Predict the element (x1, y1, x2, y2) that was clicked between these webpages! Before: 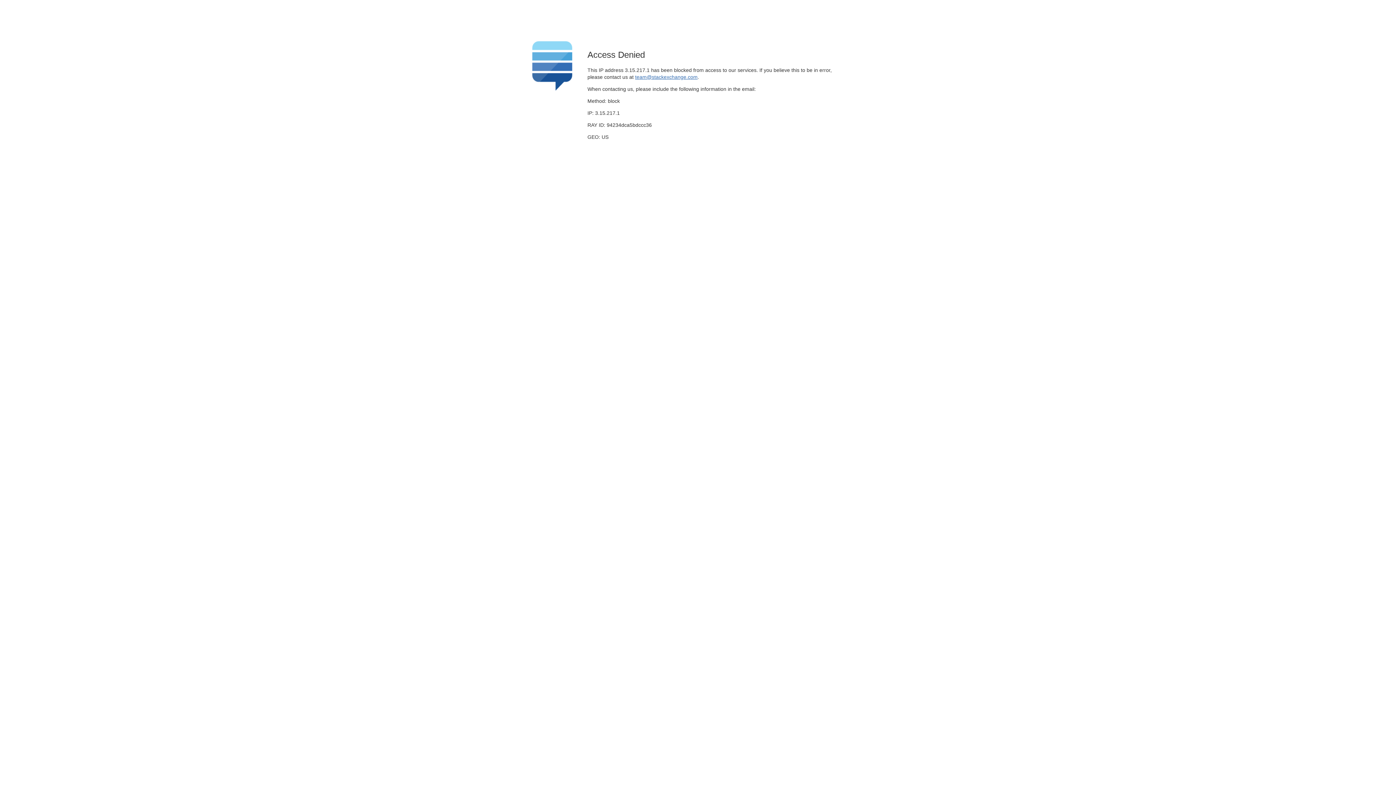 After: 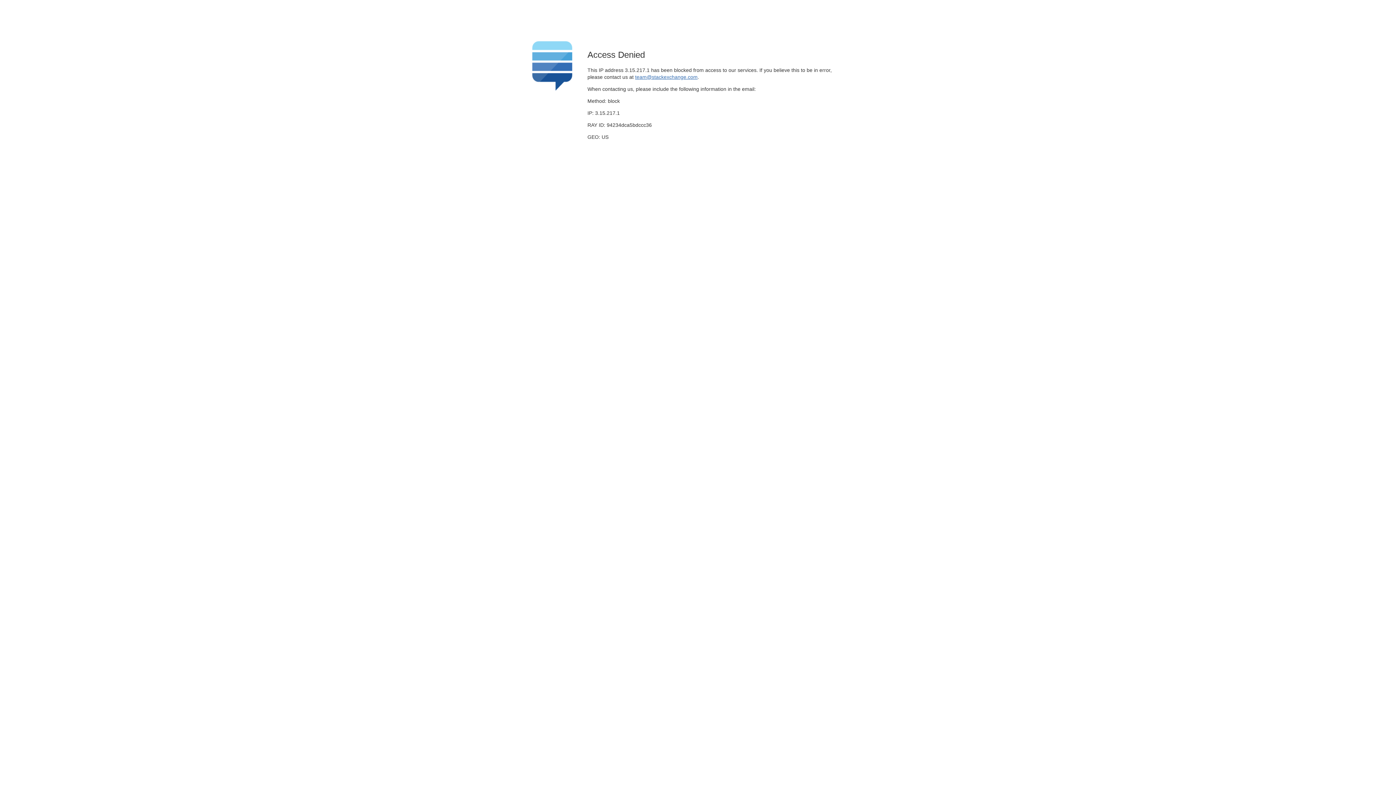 Action: bbox: (635, 74, 697, 79) label: team@stackexchange.com